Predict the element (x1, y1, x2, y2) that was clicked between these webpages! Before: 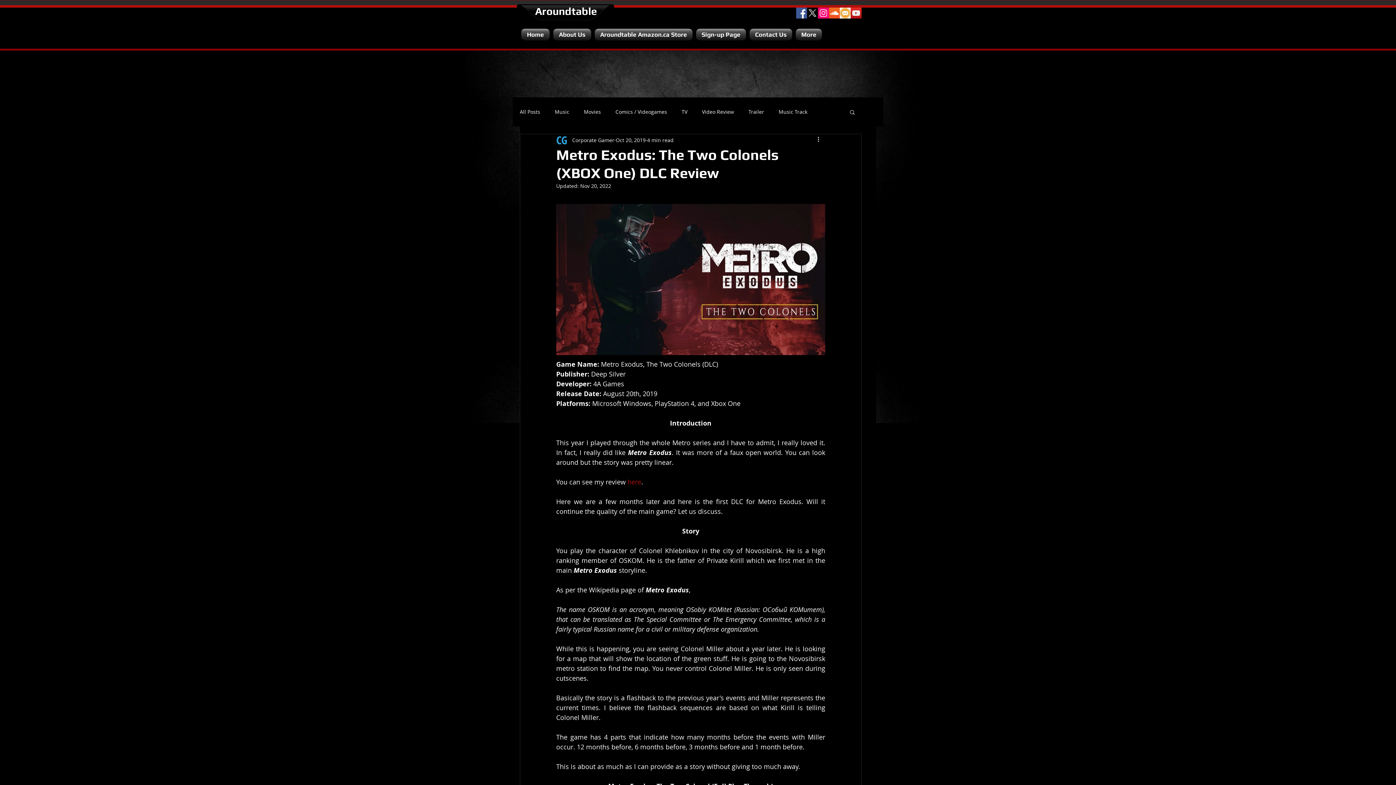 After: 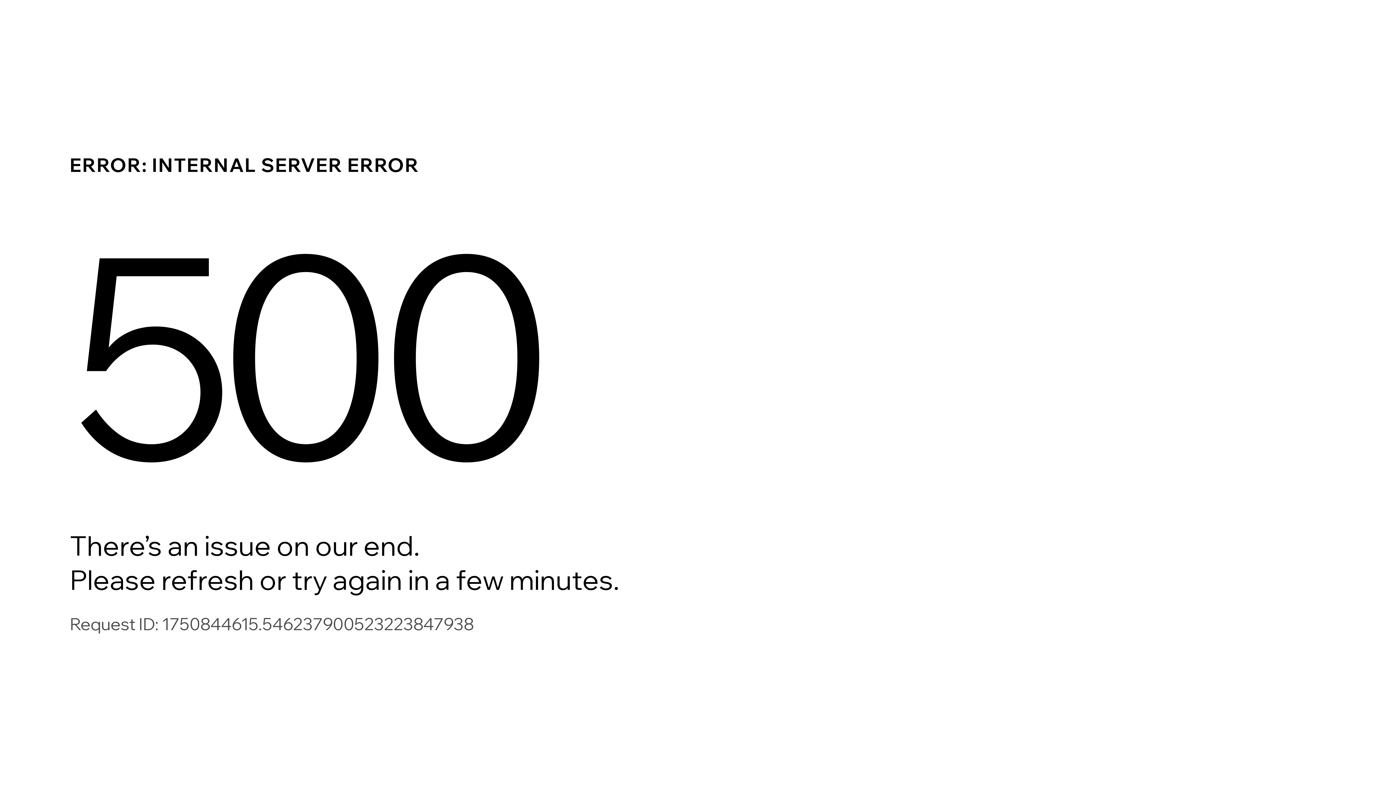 Action: bbox: (748, 108, 764, 115) label: Trailer